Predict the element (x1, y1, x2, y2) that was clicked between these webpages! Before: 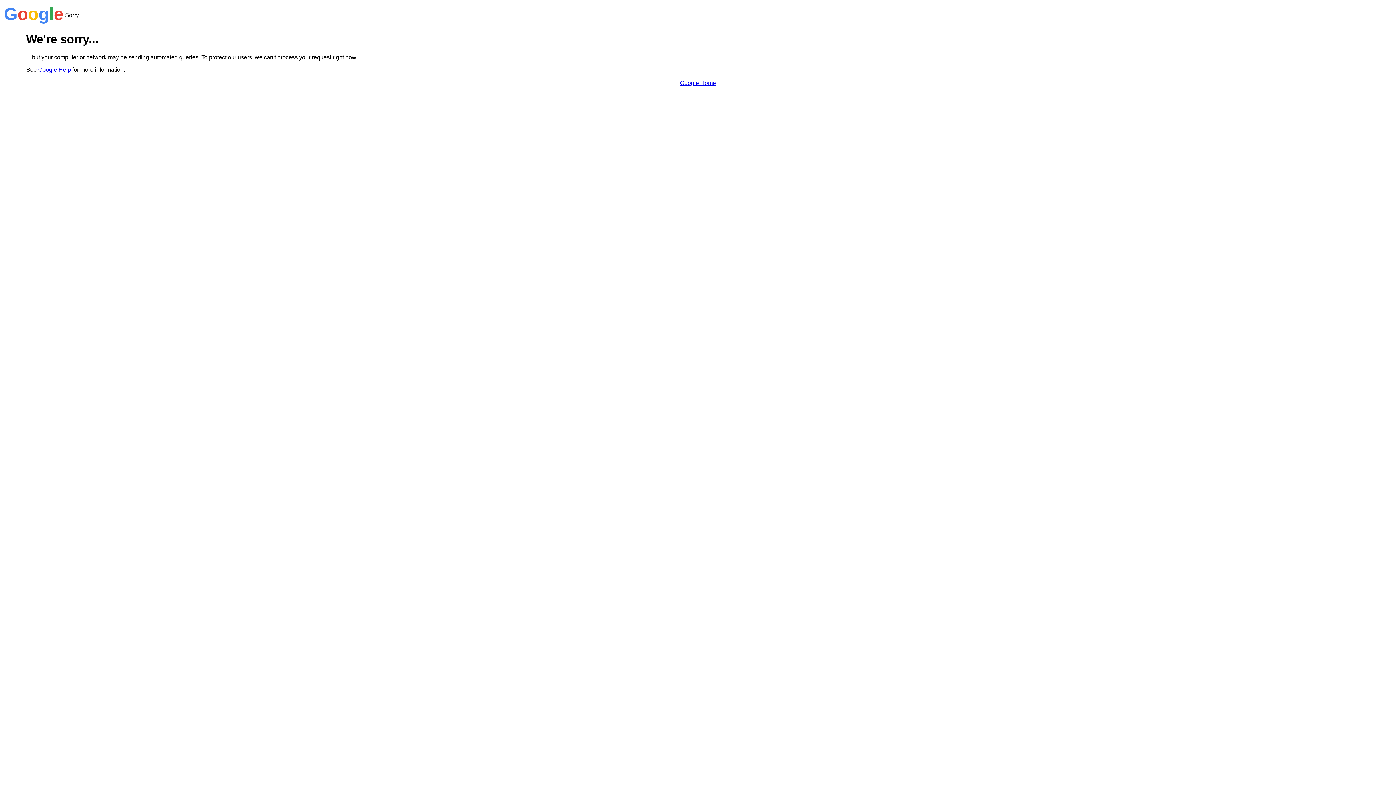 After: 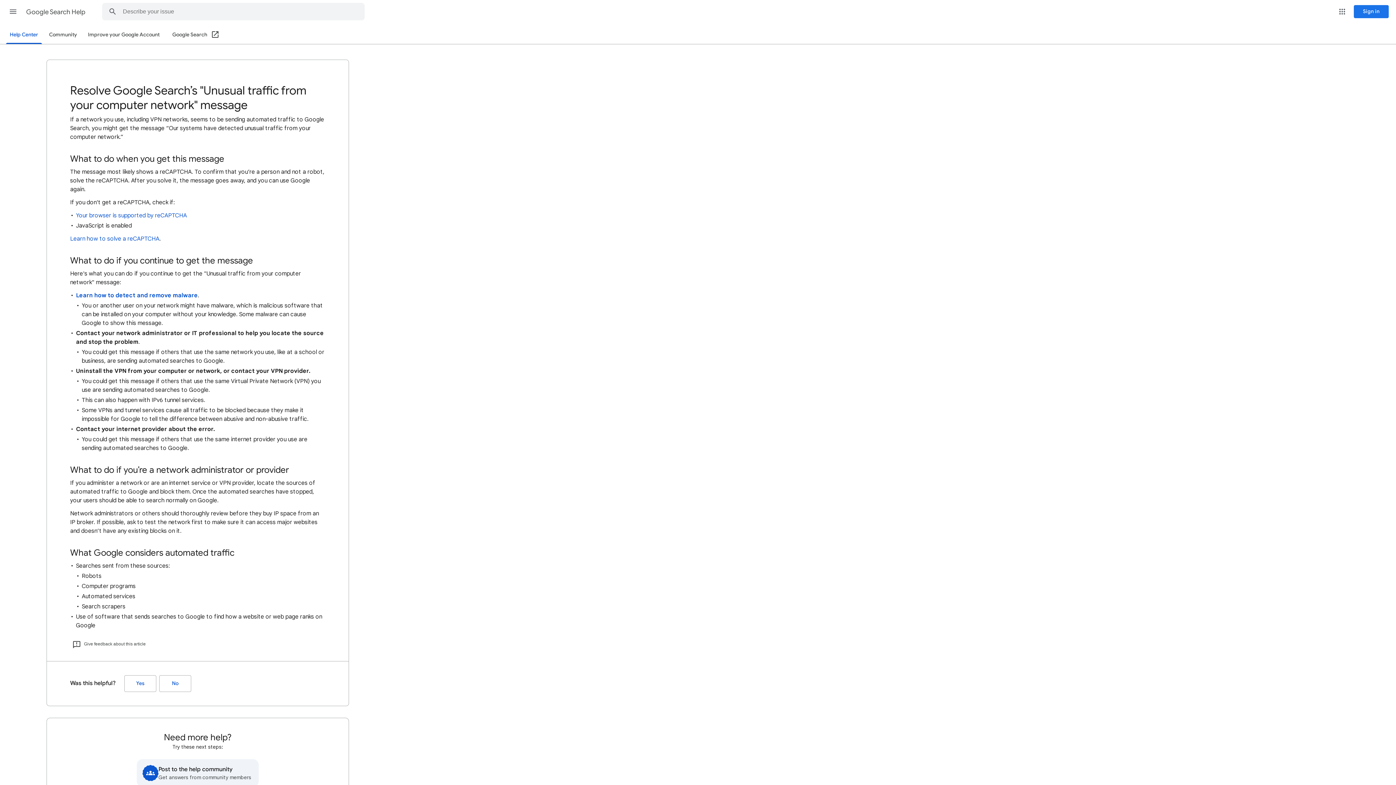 Action: bbox: (38, 66, 70, 72) label: Google Help